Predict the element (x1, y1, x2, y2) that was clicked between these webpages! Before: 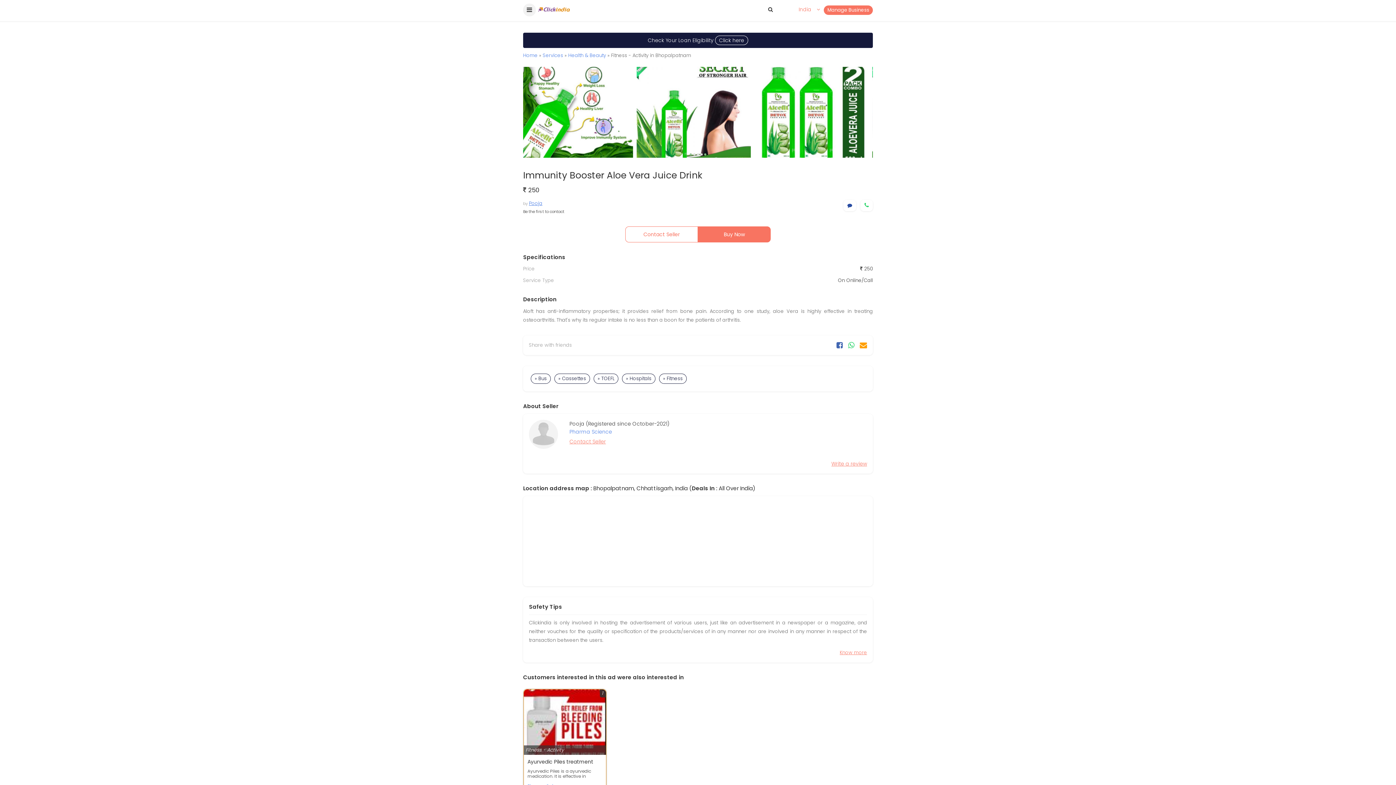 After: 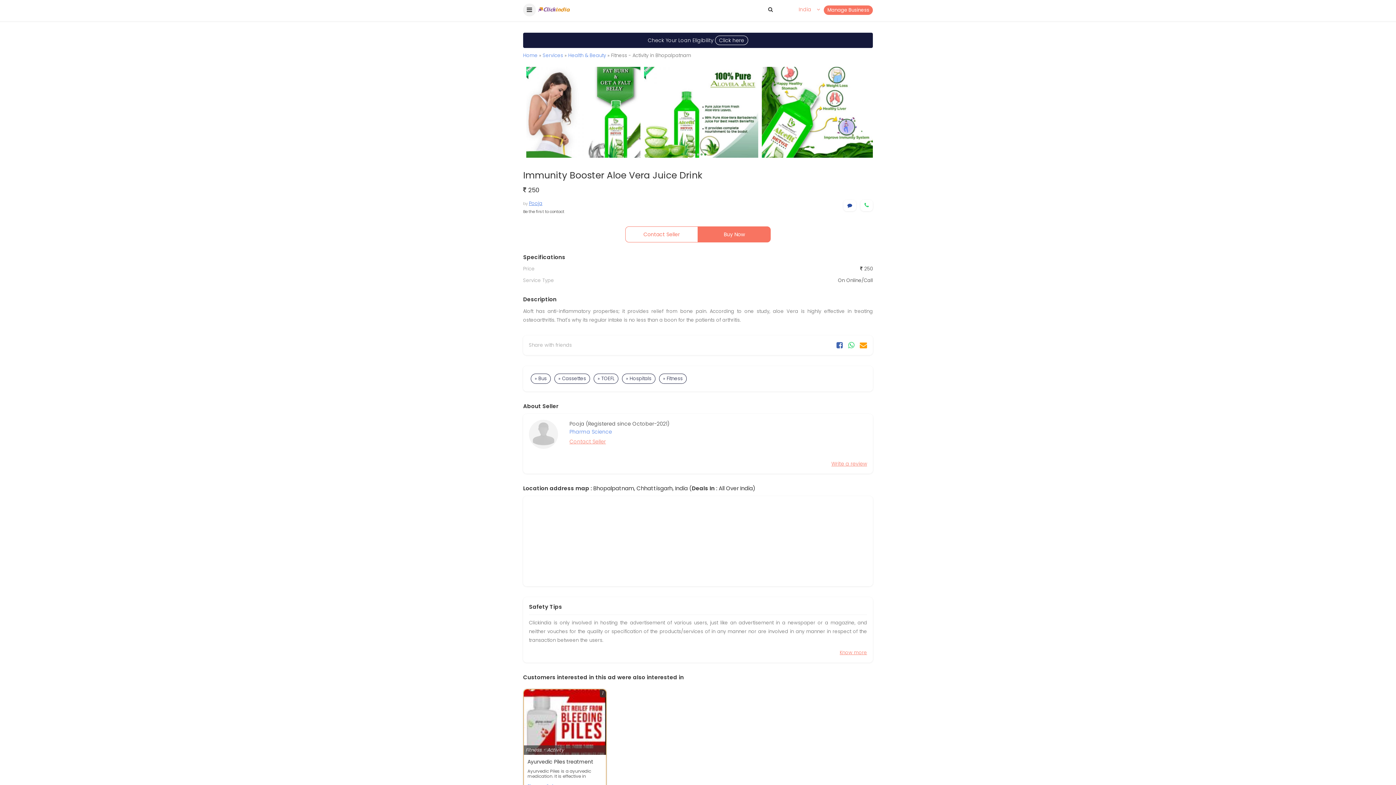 Action: label: 5 bbox: (704, 153, 706, 155)